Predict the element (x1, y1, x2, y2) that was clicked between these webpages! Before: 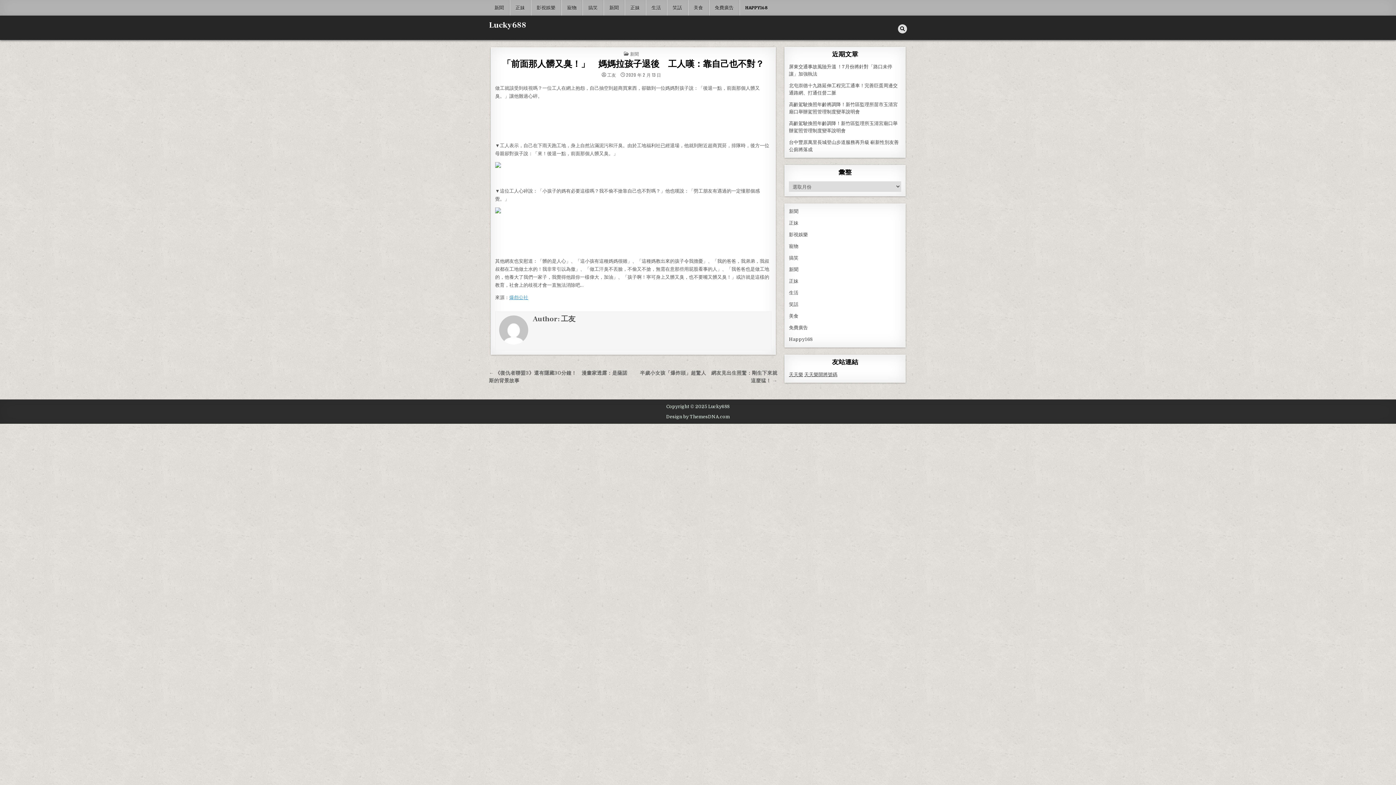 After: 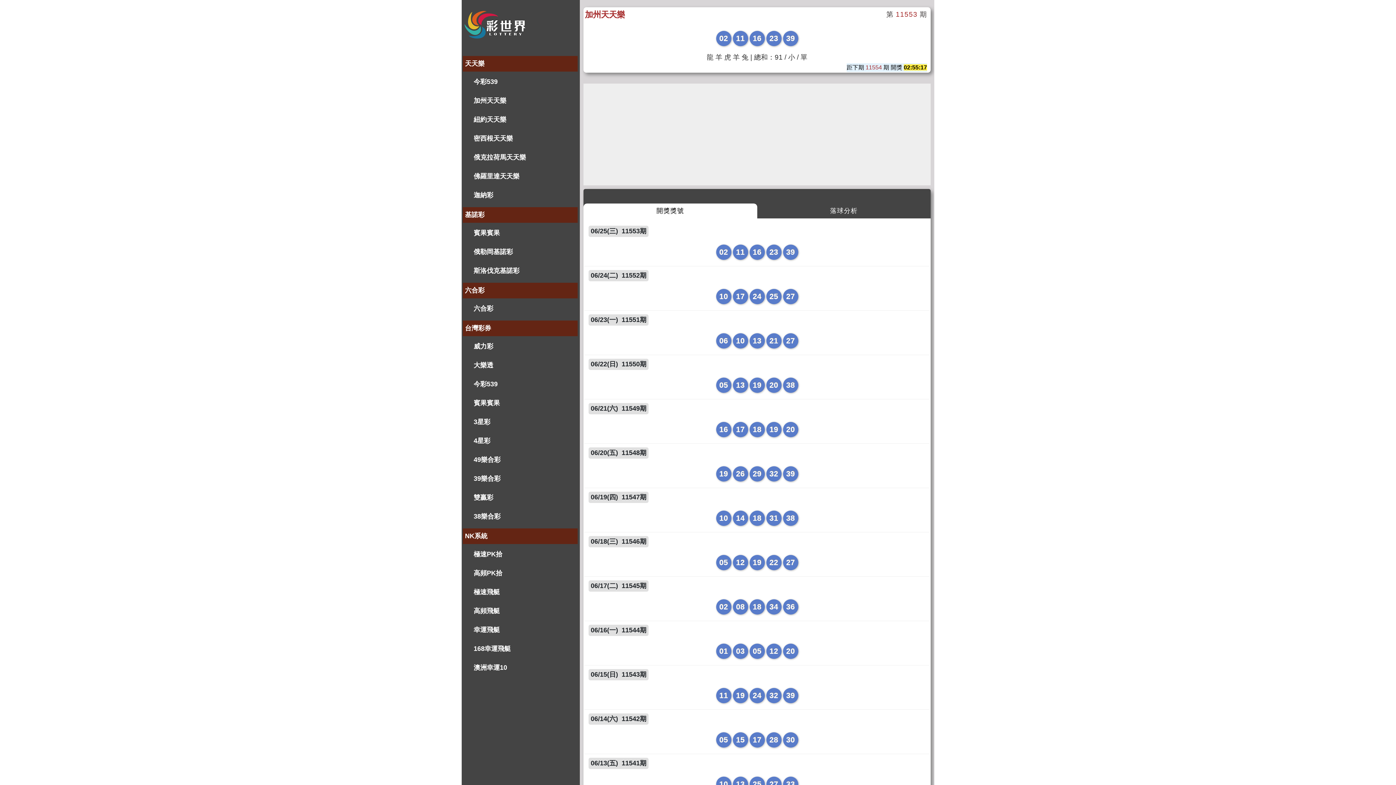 Action: bbox: (804, 372, 837, 377) label: 天天樂開將號碼